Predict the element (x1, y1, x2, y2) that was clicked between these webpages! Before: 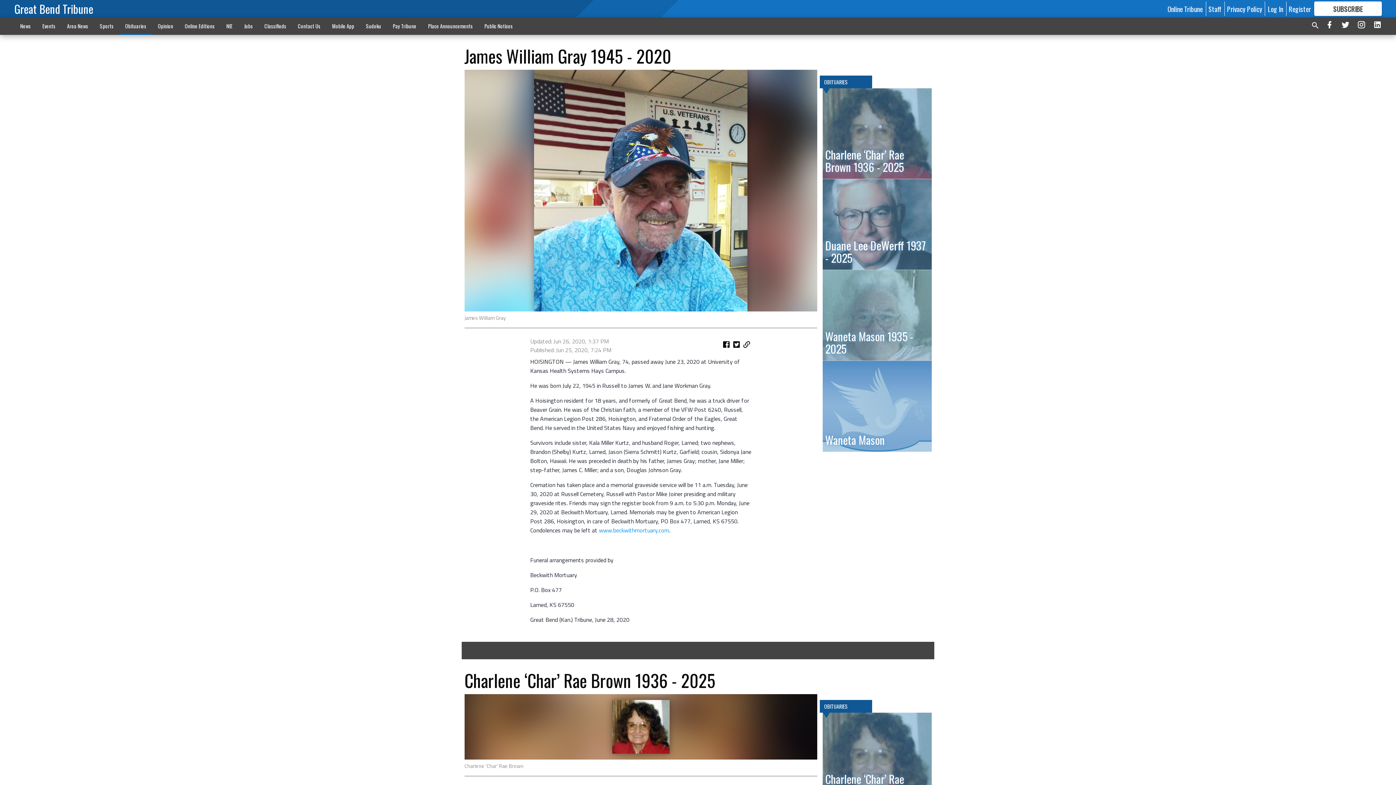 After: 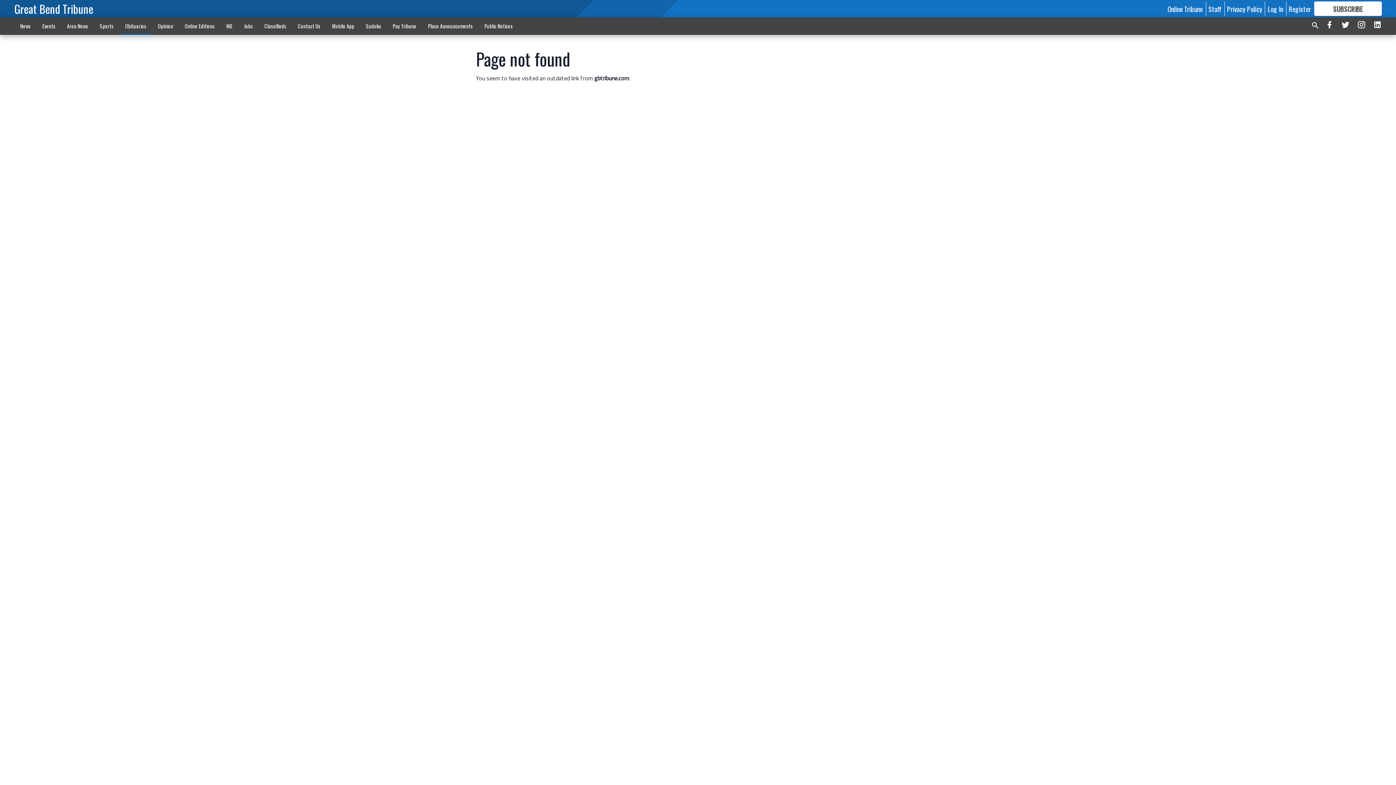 Action: label: Privacy Policy bbox: (1227, 3, 1262, 13)